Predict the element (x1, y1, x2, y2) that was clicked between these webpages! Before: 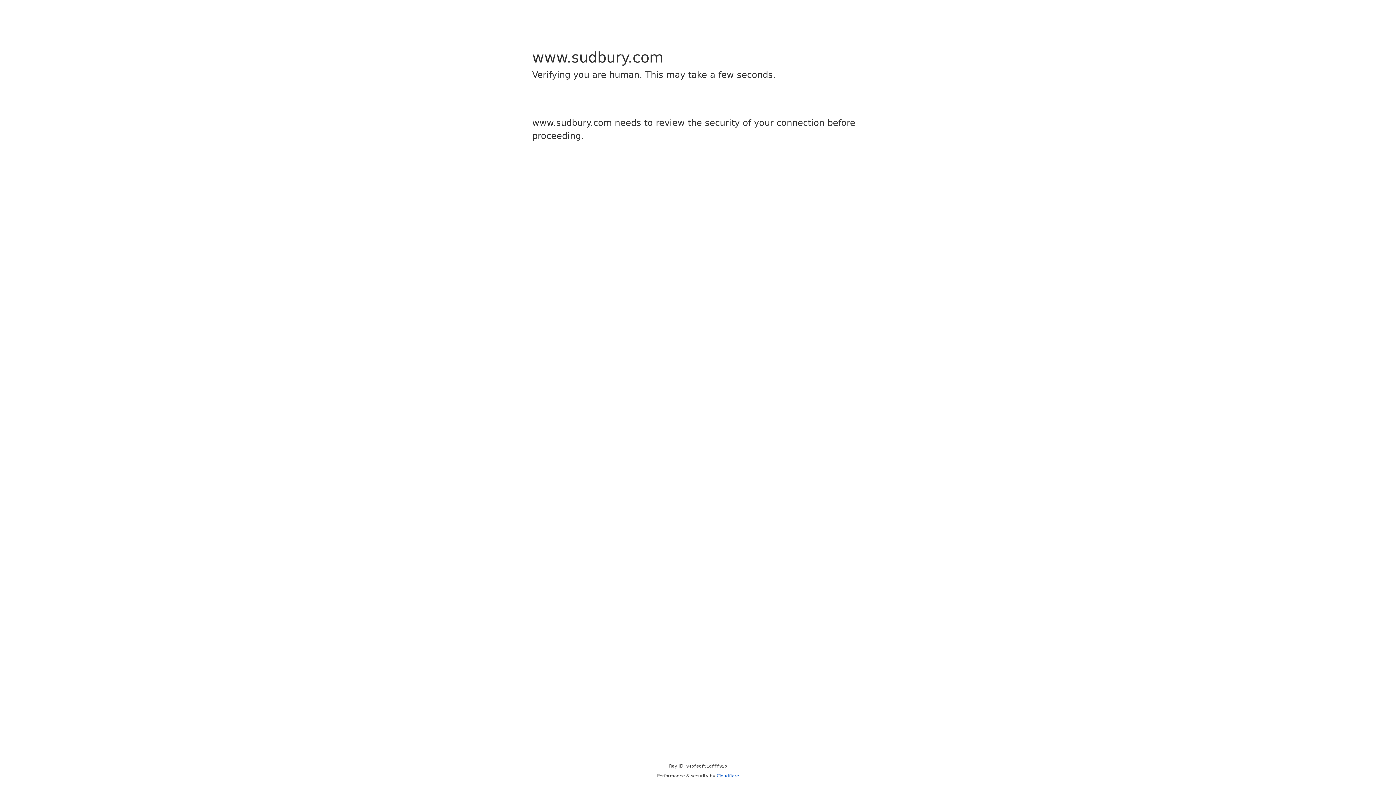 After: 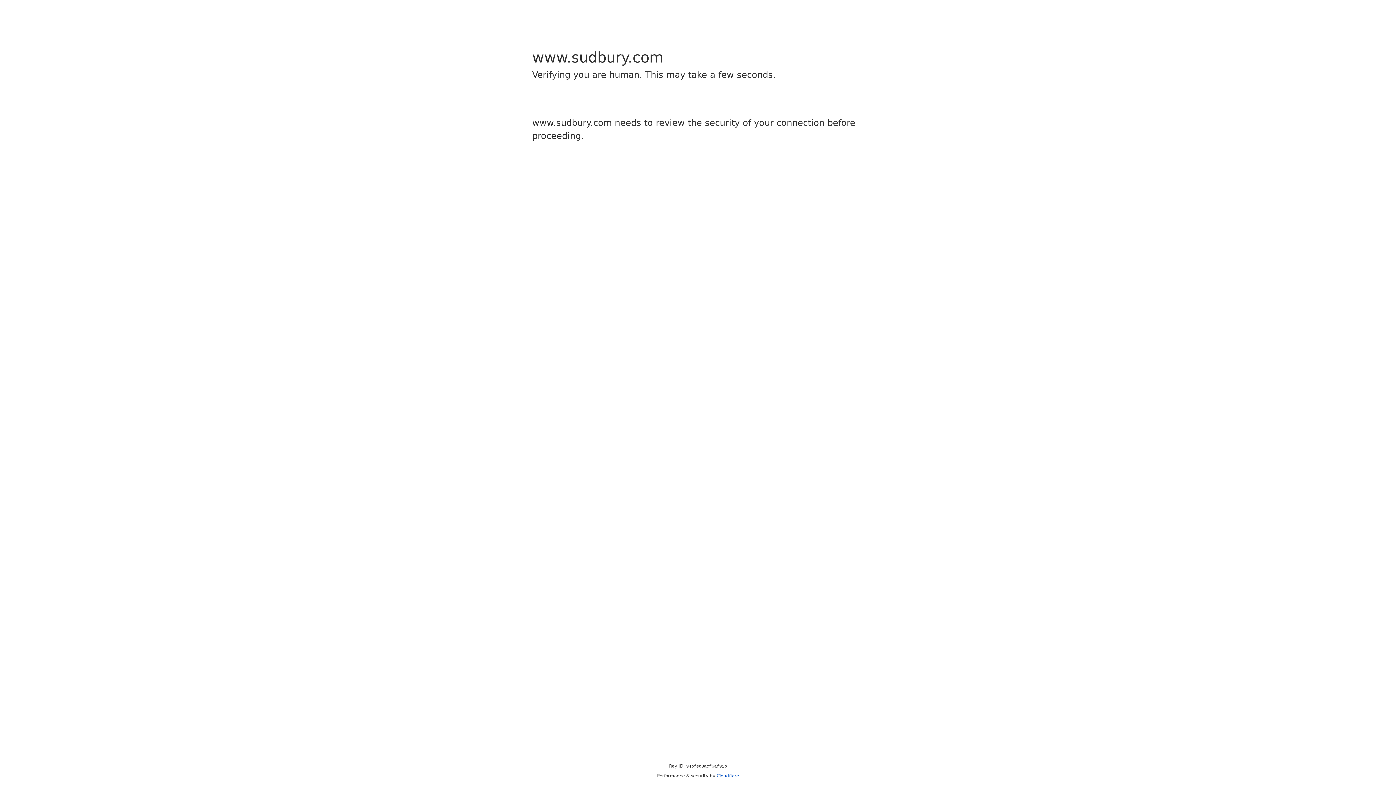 Action: label: Cloudflare bbox: (716, 773, 739, 778)